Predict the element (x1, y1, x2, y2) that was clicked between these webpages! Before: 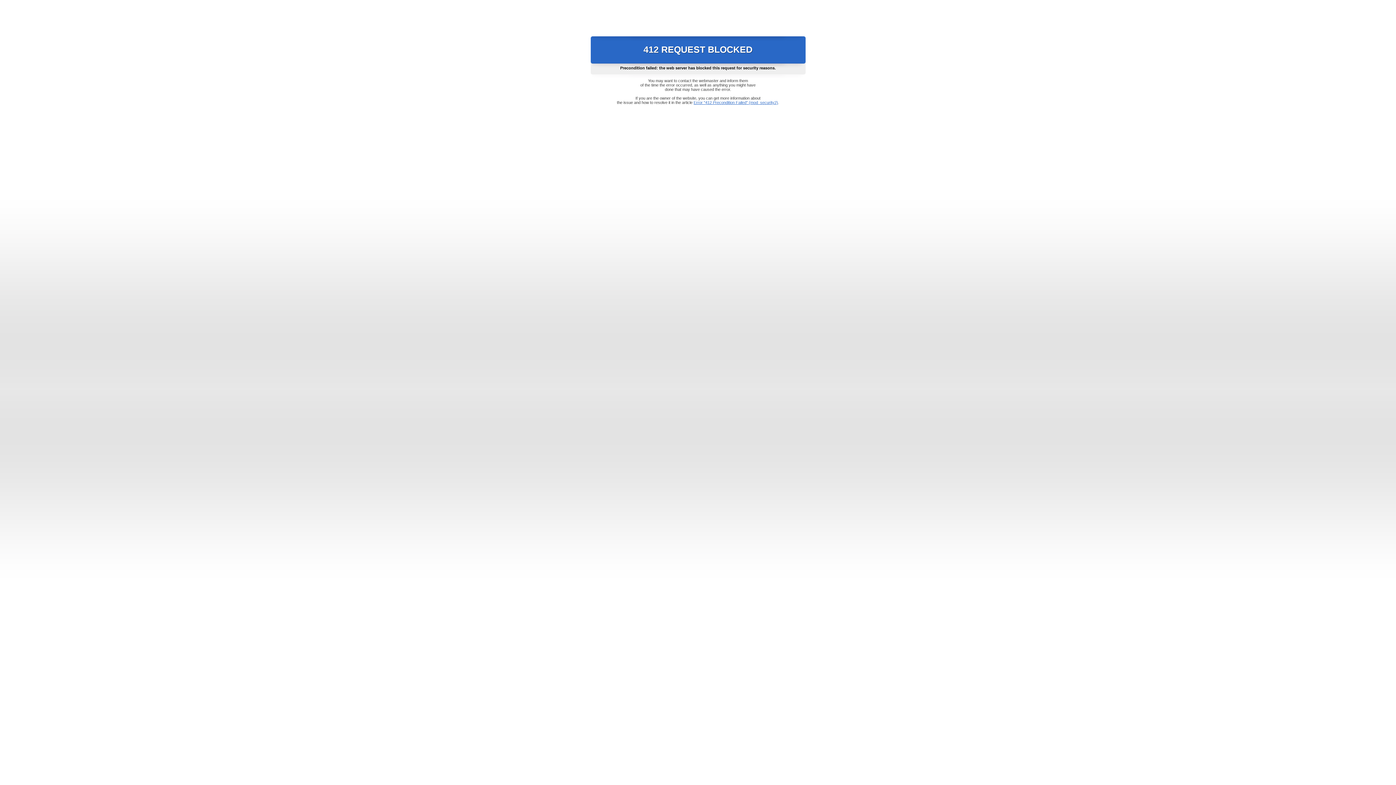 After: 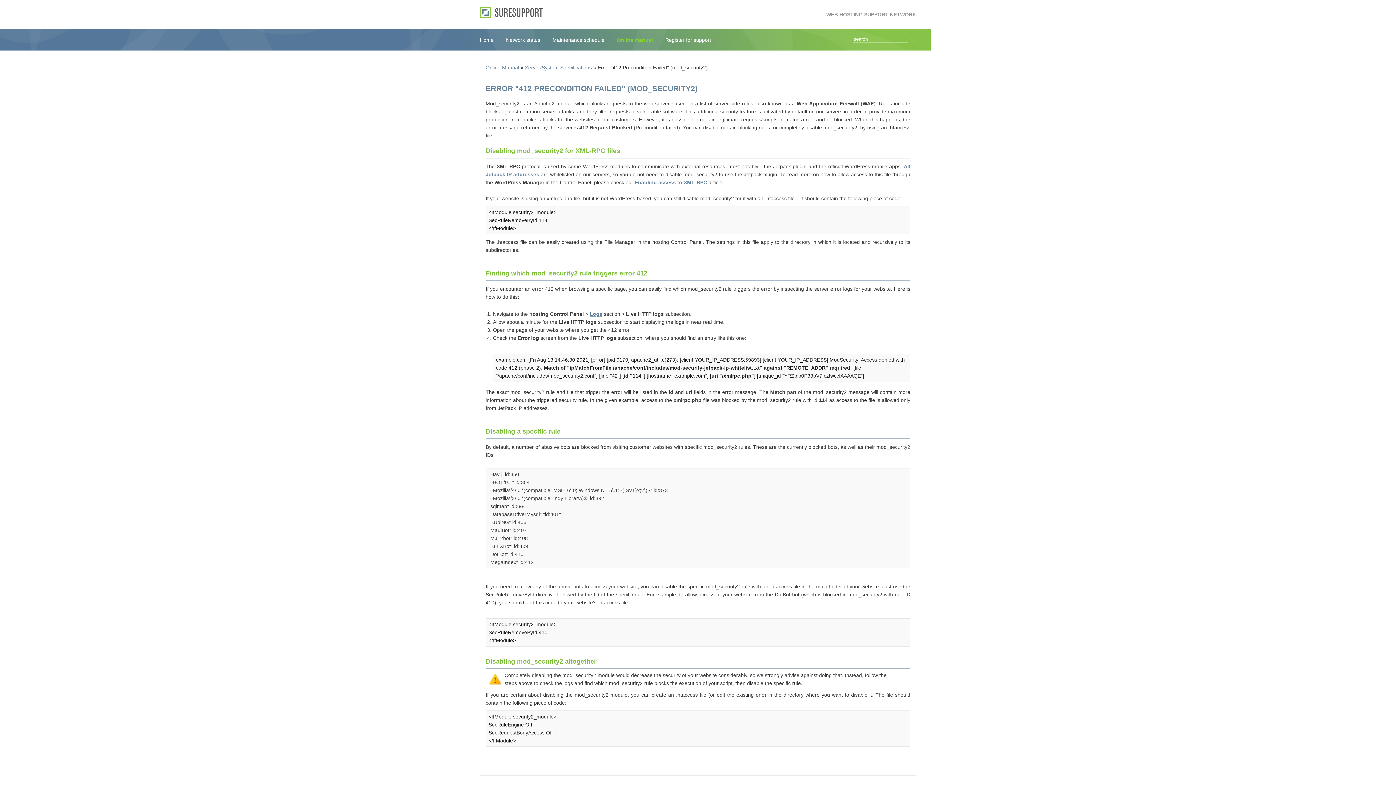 Action: bbox: (693, 100, 778, 104) label: Error "412 Precondition Failed" (mod_security2)